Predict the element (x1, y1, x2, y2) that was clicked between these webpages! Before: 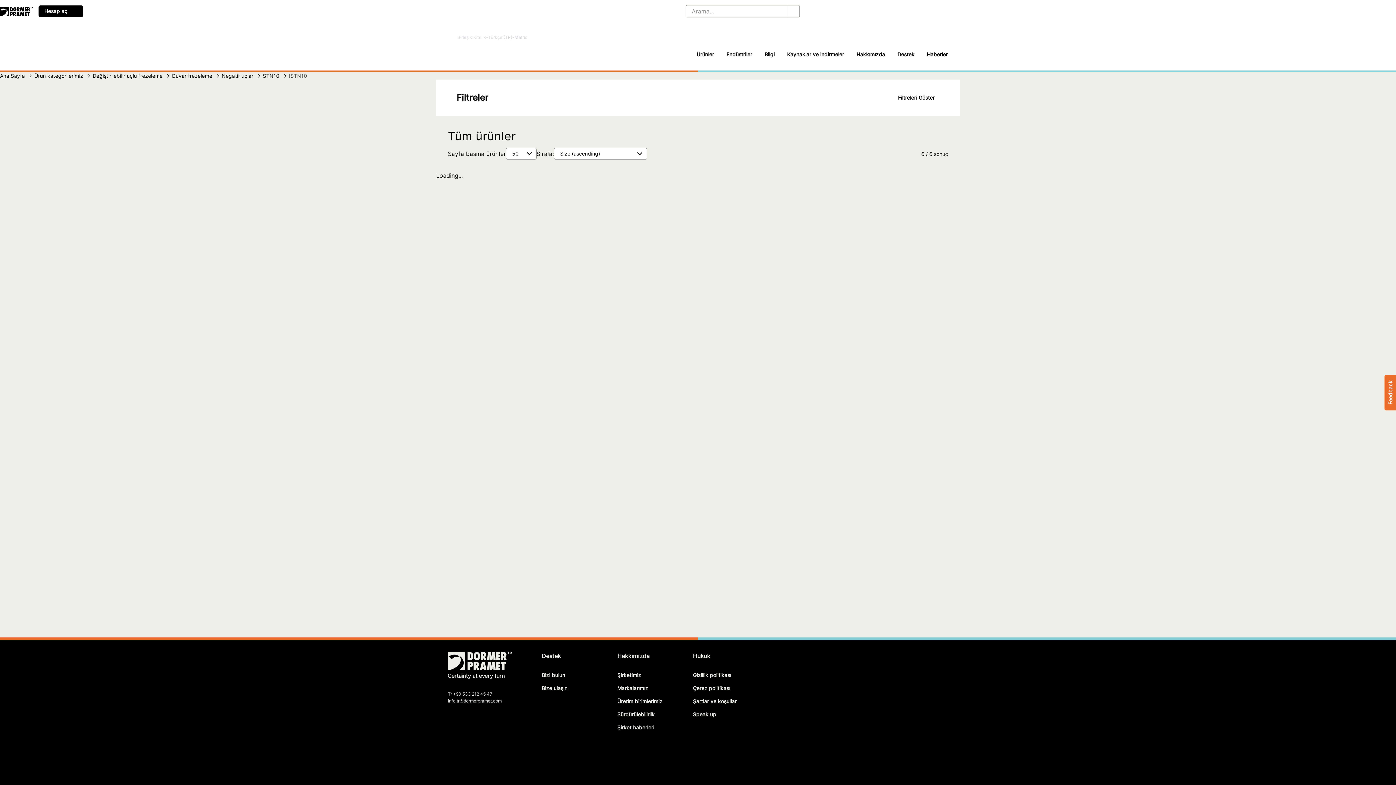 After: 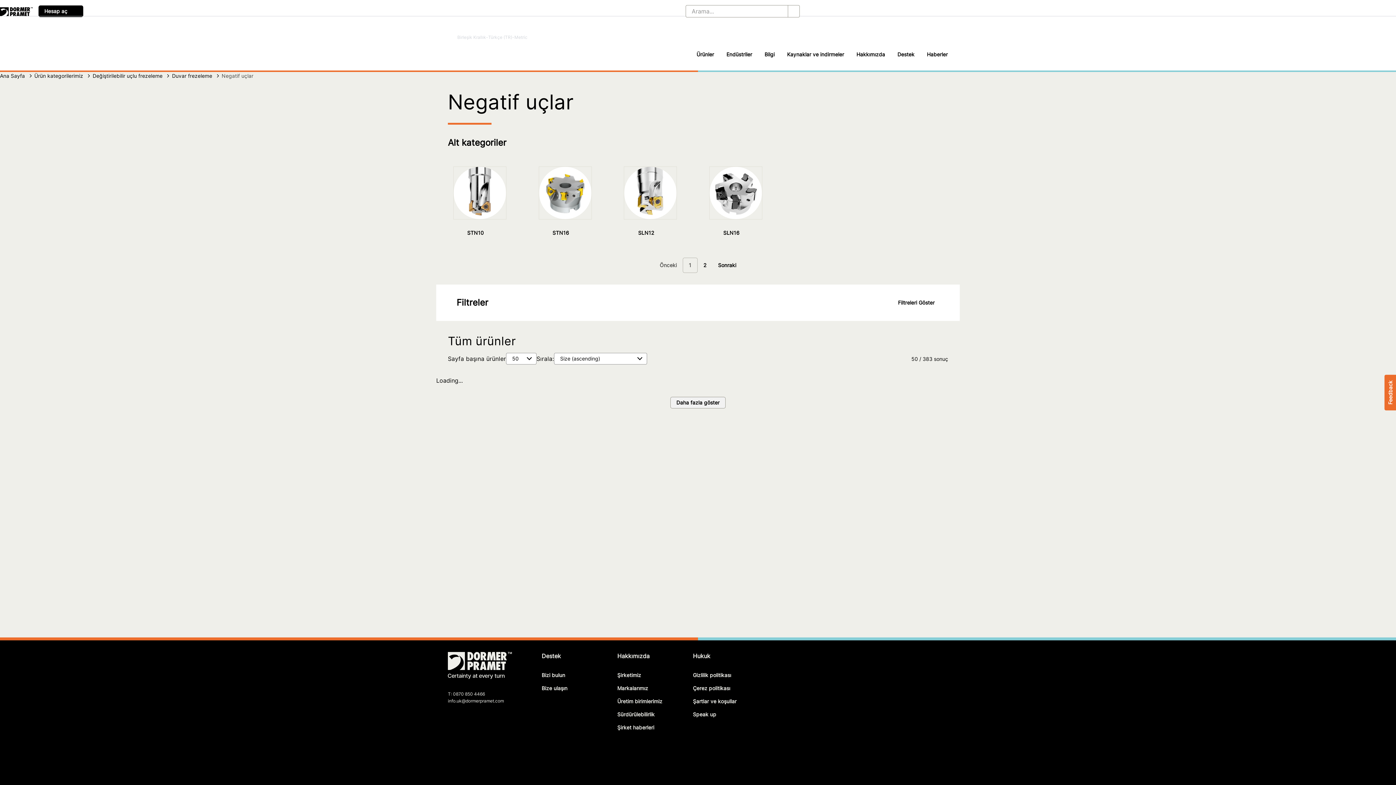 Action: bbox: (212, 72, 253, 79) label: Negatif uçlar